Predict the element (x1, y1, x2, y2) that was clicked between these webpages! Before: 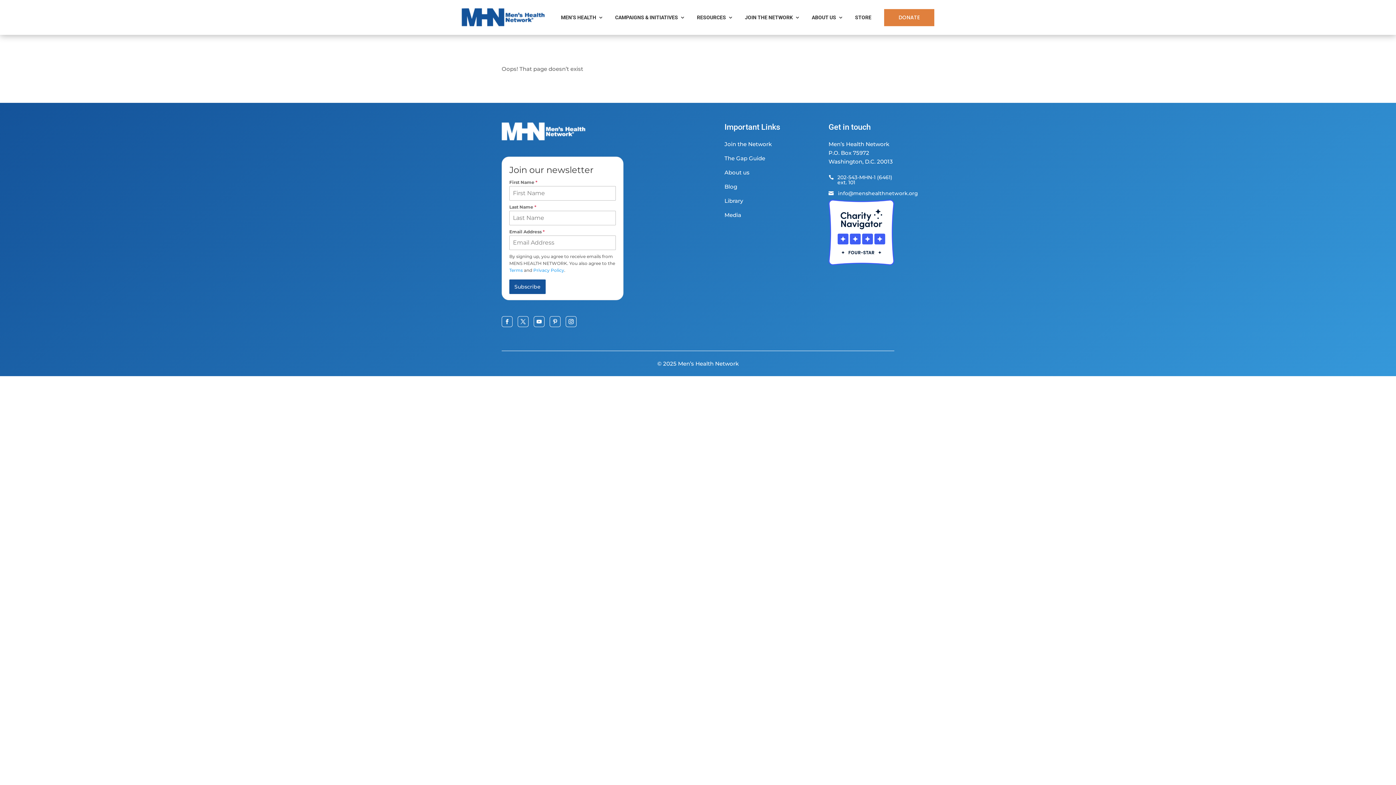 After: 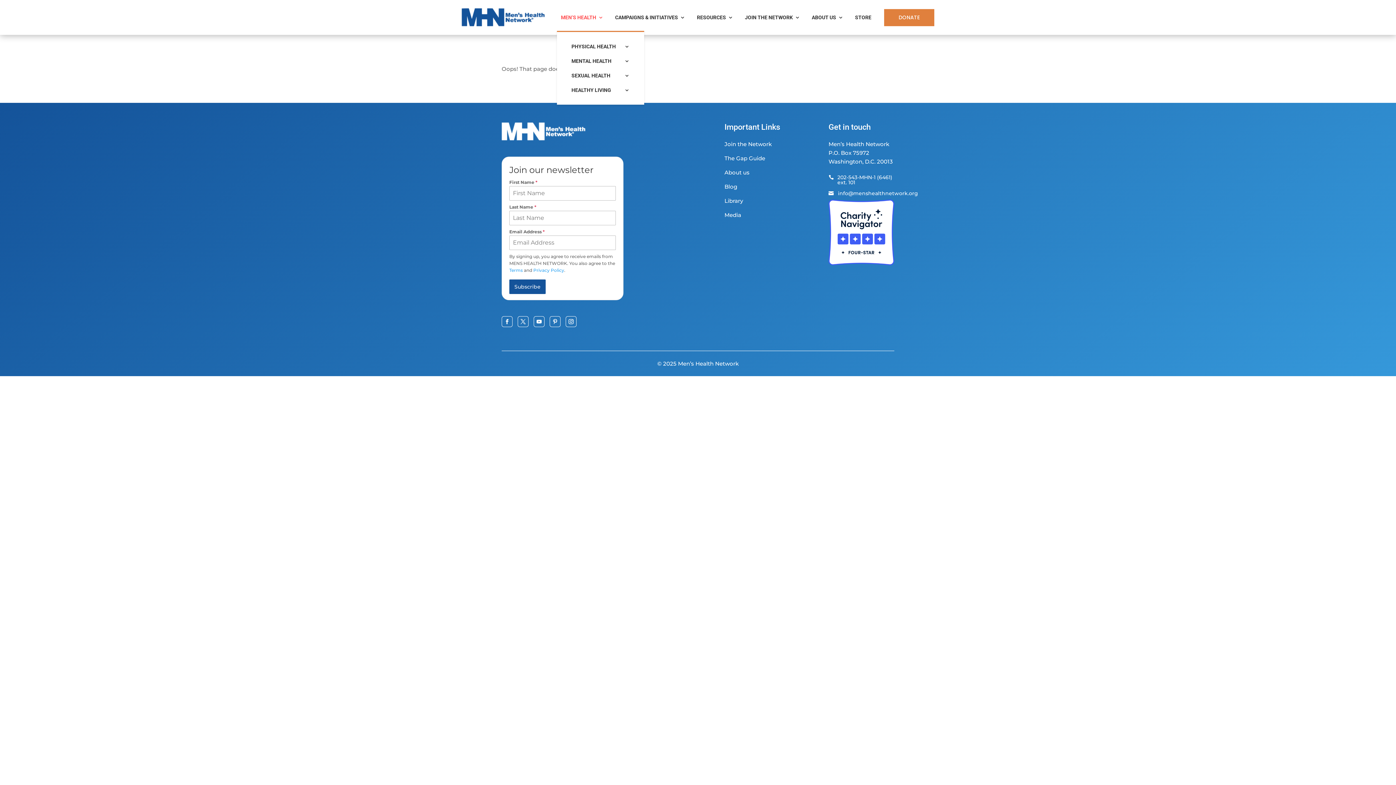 Action: bbox: (561, 3, 603, 31) label: MEN’S HEALTH